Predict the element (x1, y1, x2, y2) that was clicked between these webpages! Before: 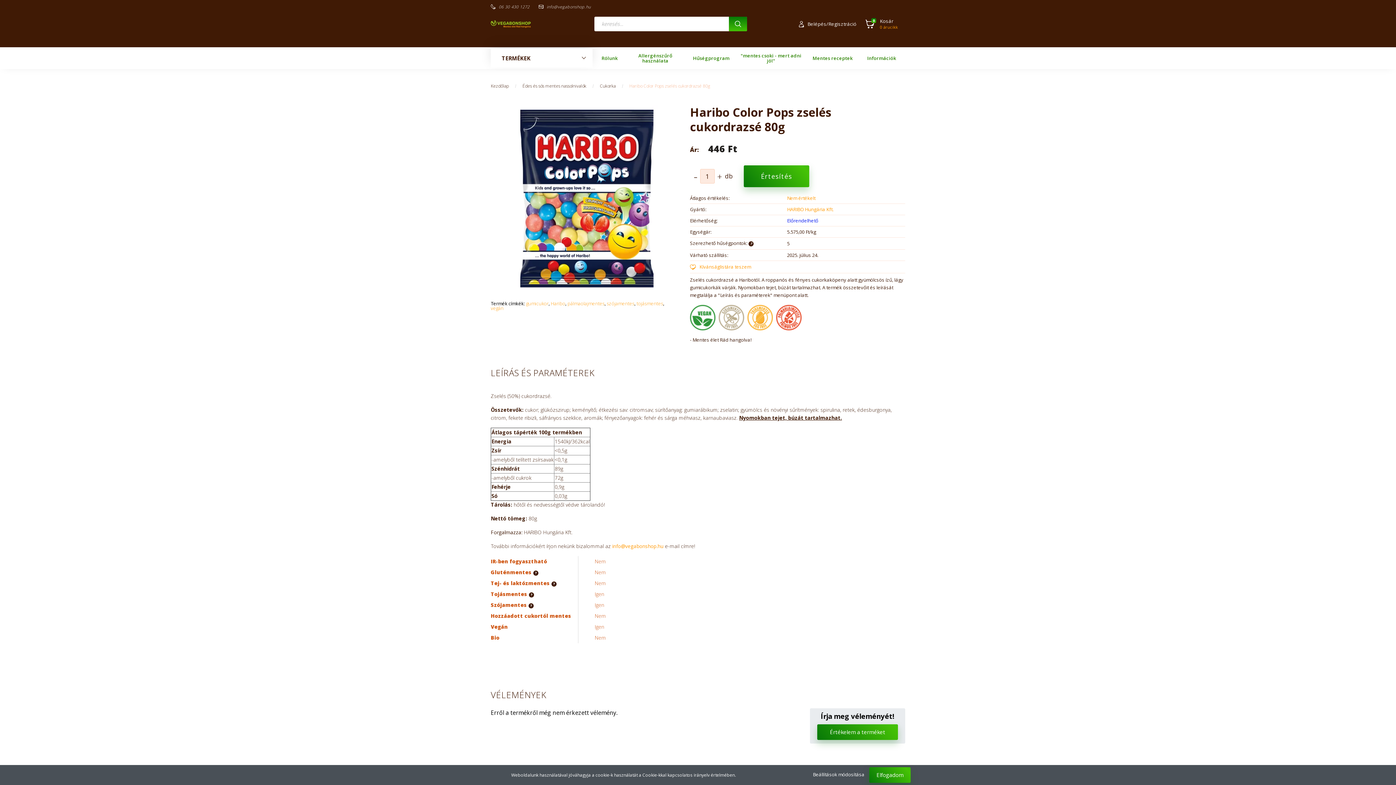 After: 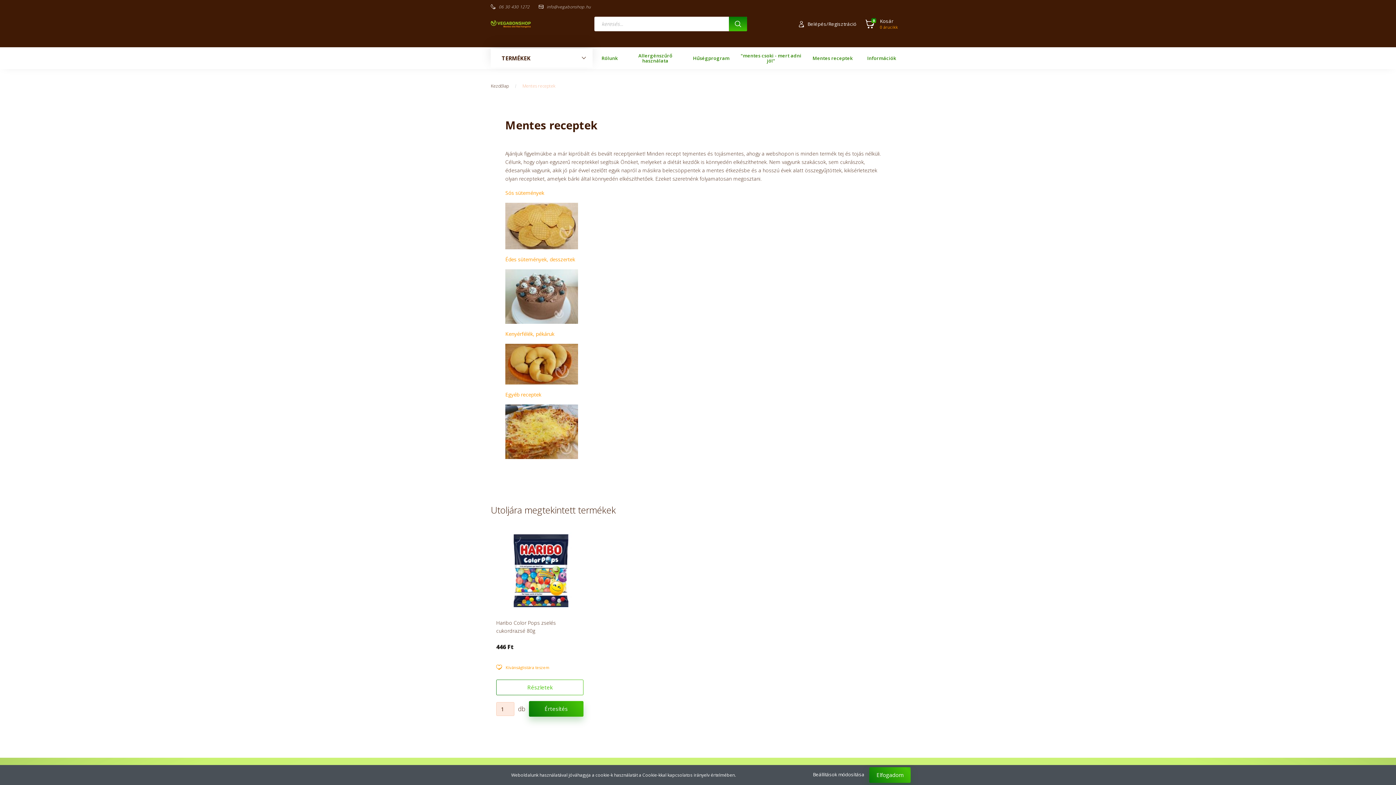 Action: bbox: (807, 47, 862, 69) label: Mentes receptek 